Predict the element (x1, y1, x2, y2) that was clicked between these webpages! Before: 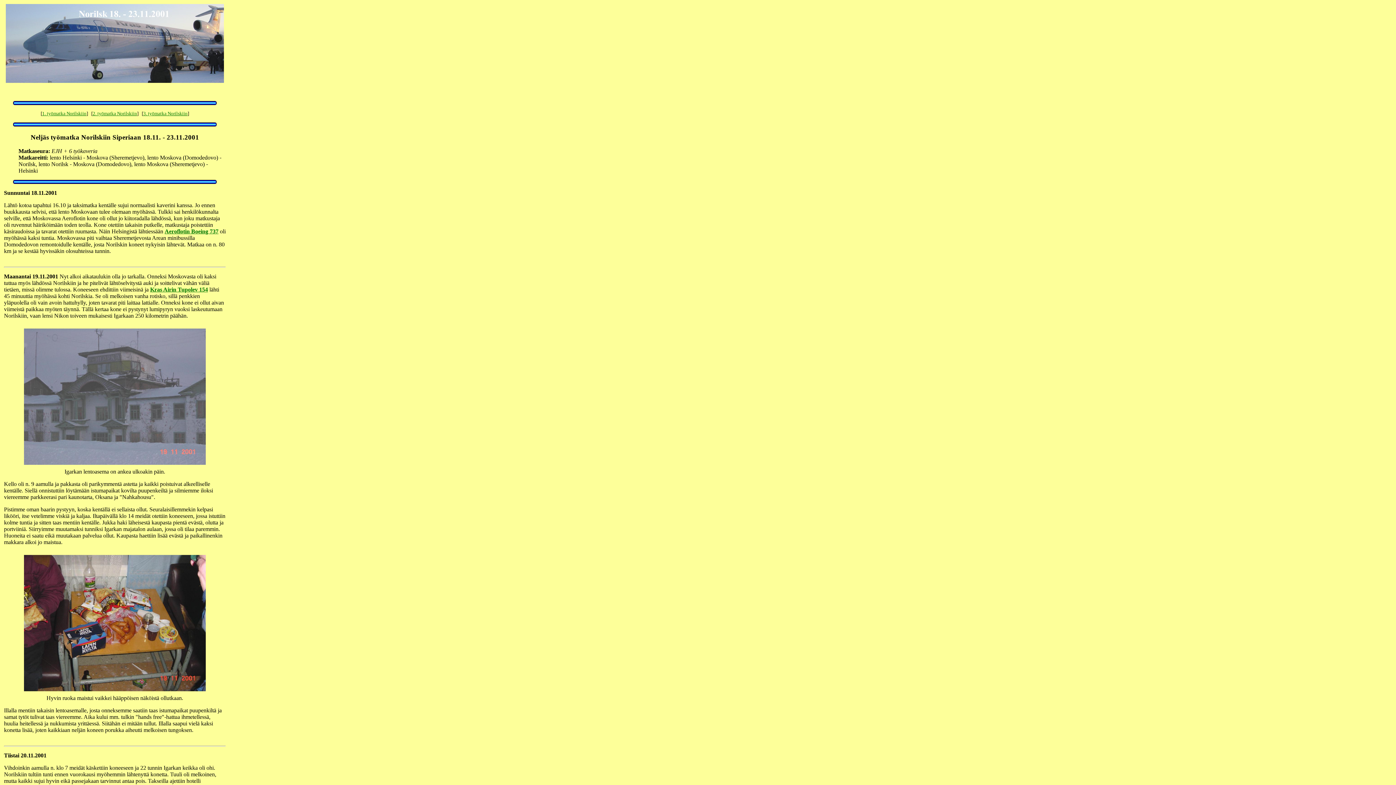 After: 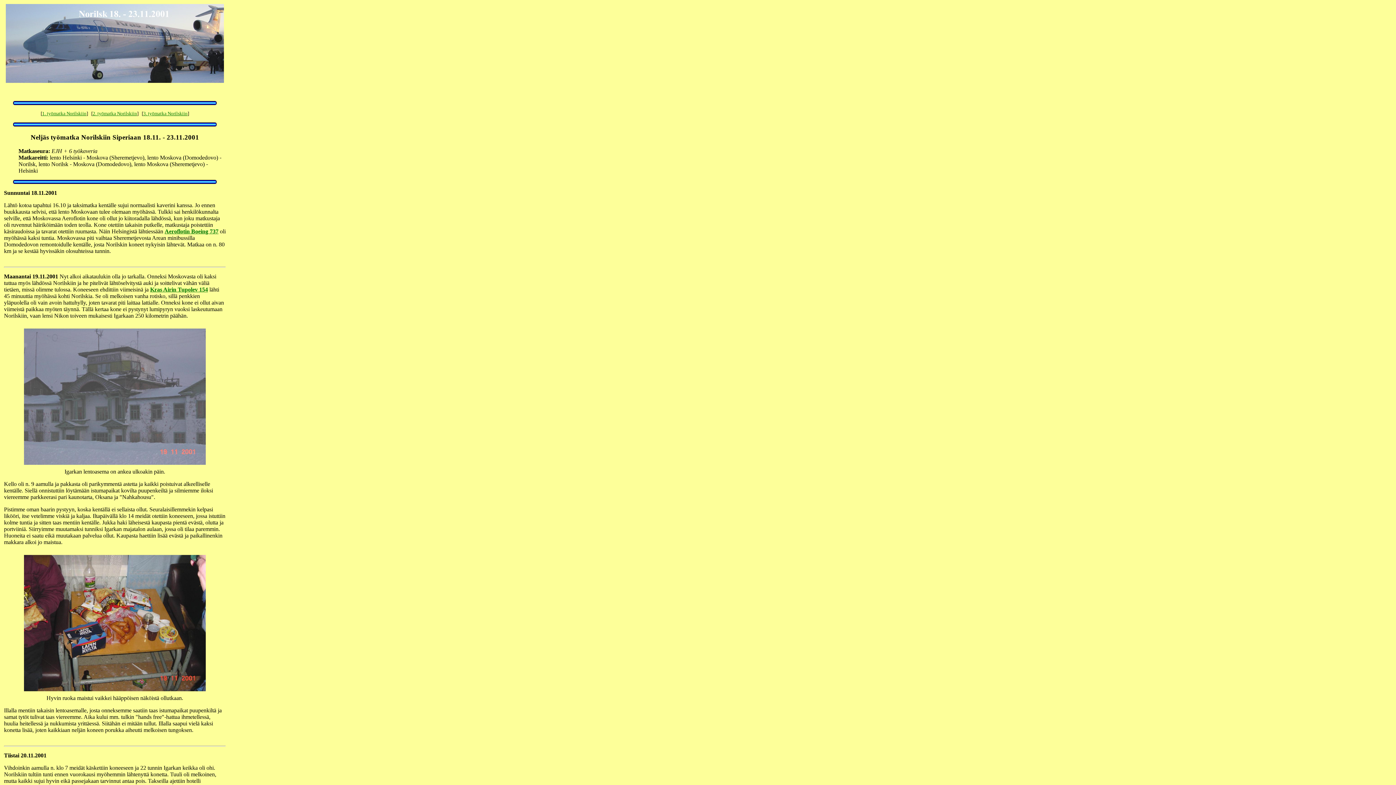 Action: label: Kras Airin Tupolev 154 bbox: (150, 286, 208, 292)